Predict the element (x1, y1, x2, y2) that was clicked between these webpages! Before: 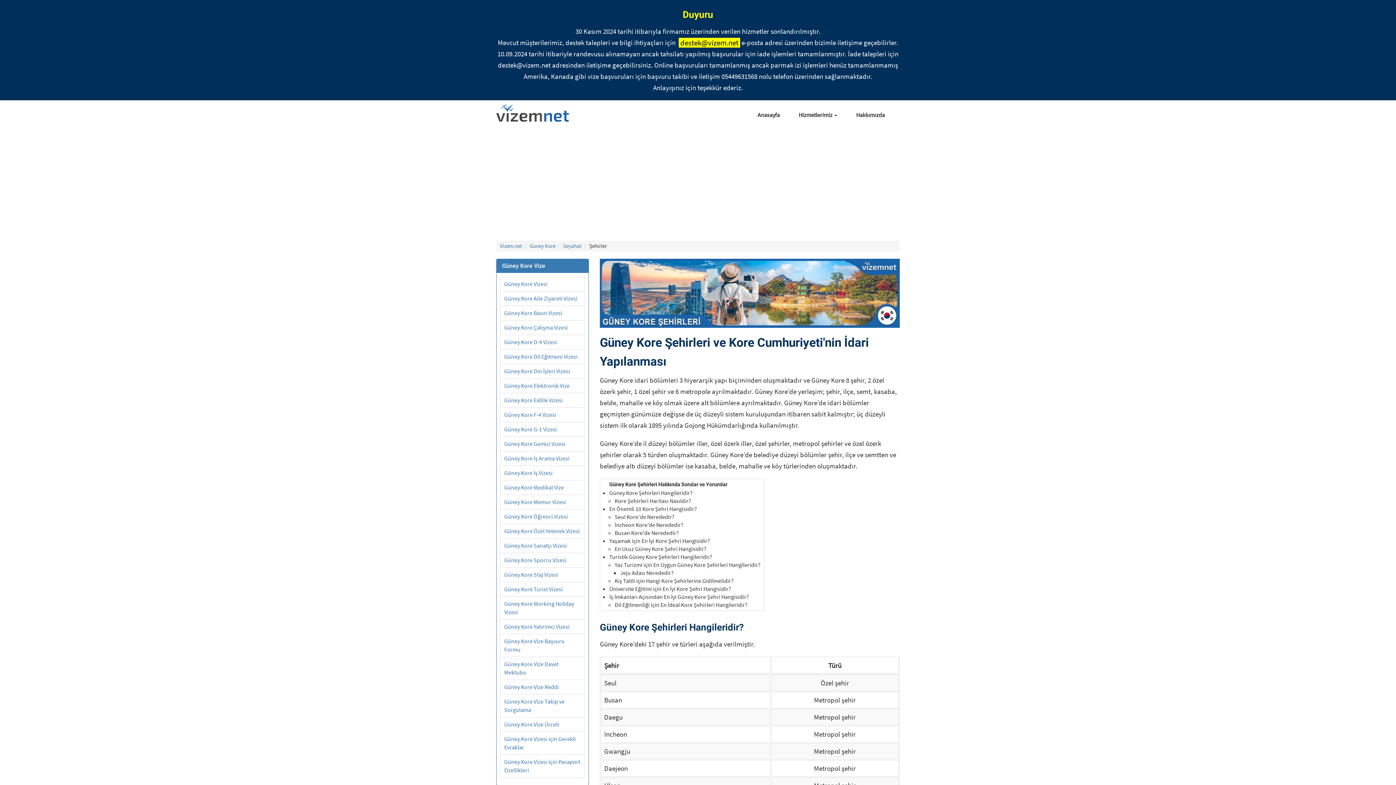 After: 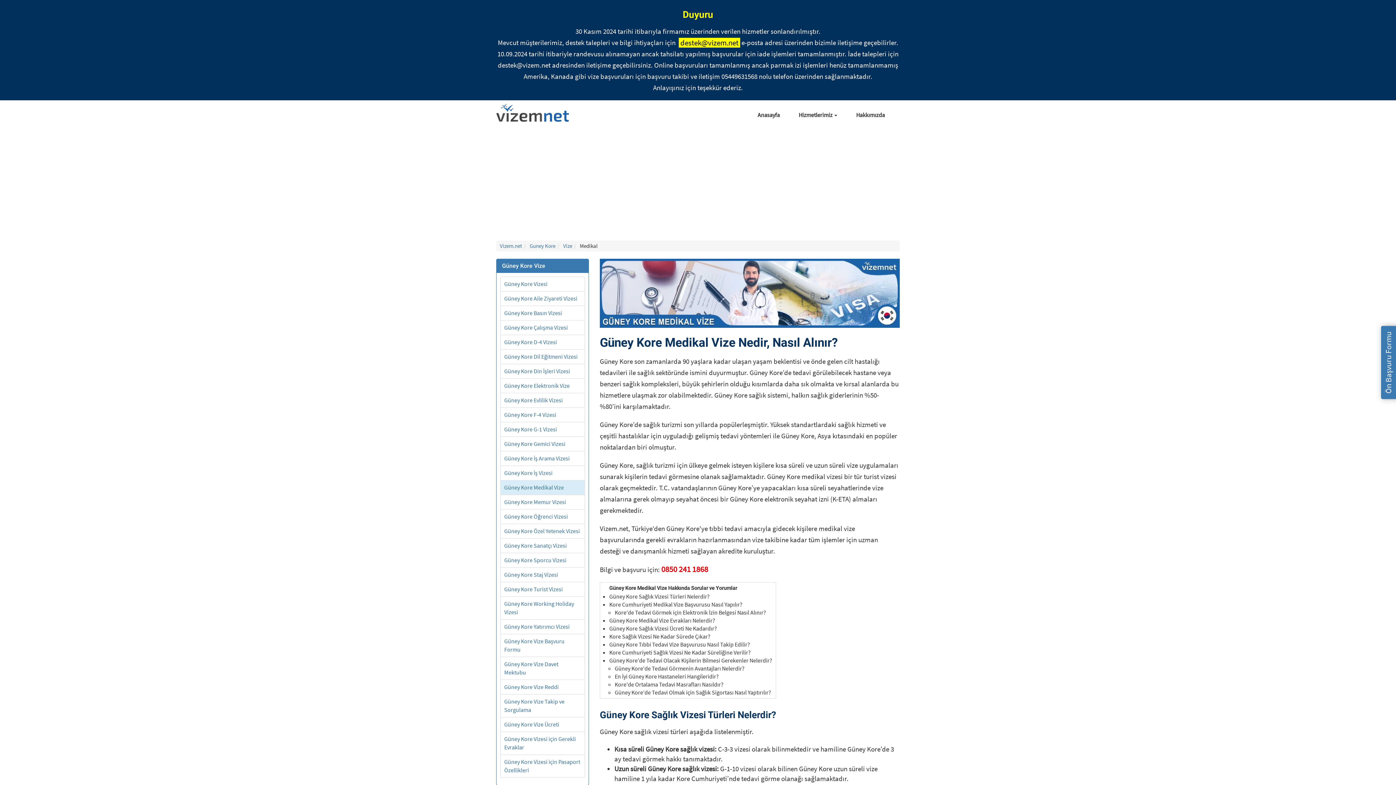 Action: bbox: (504, 484, 564, 491) label: Güney Kore Medikal Vize